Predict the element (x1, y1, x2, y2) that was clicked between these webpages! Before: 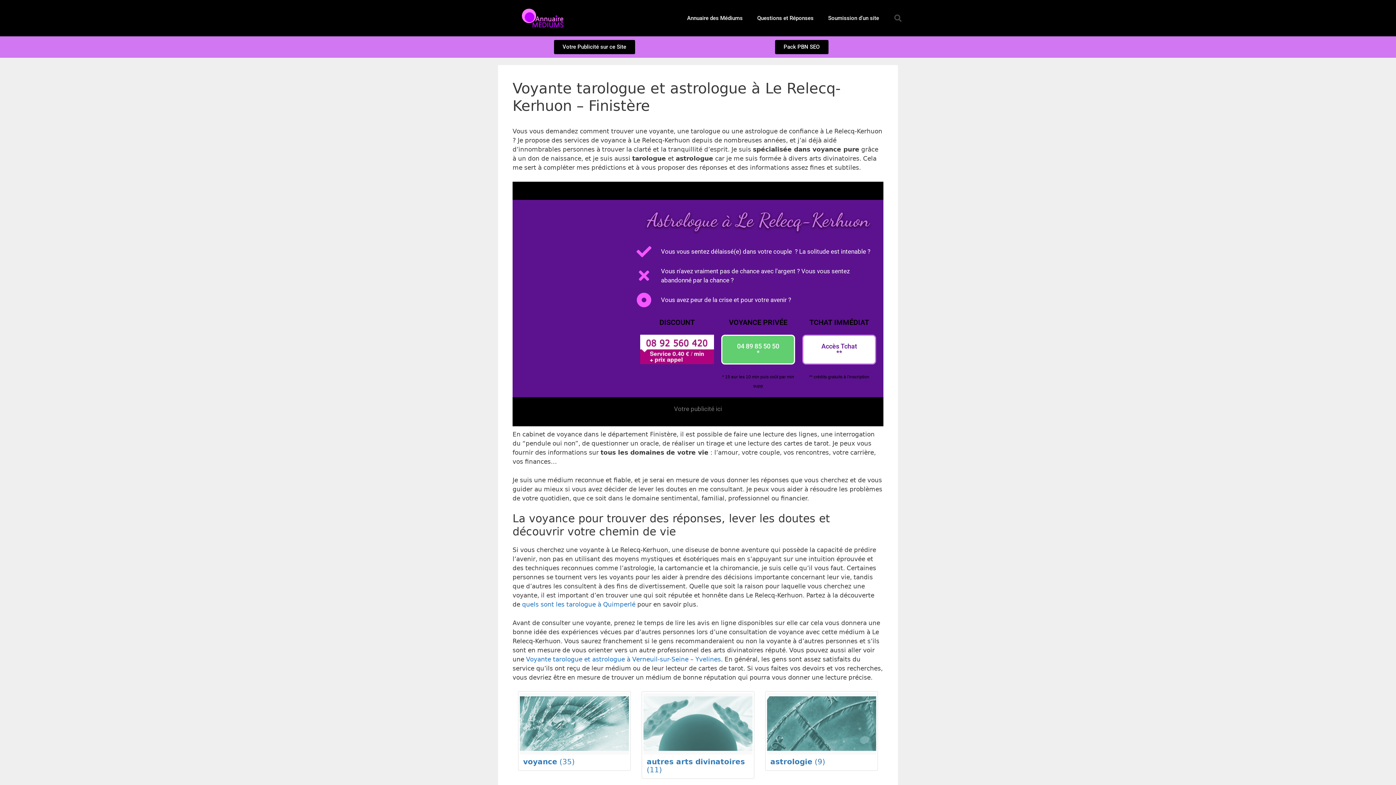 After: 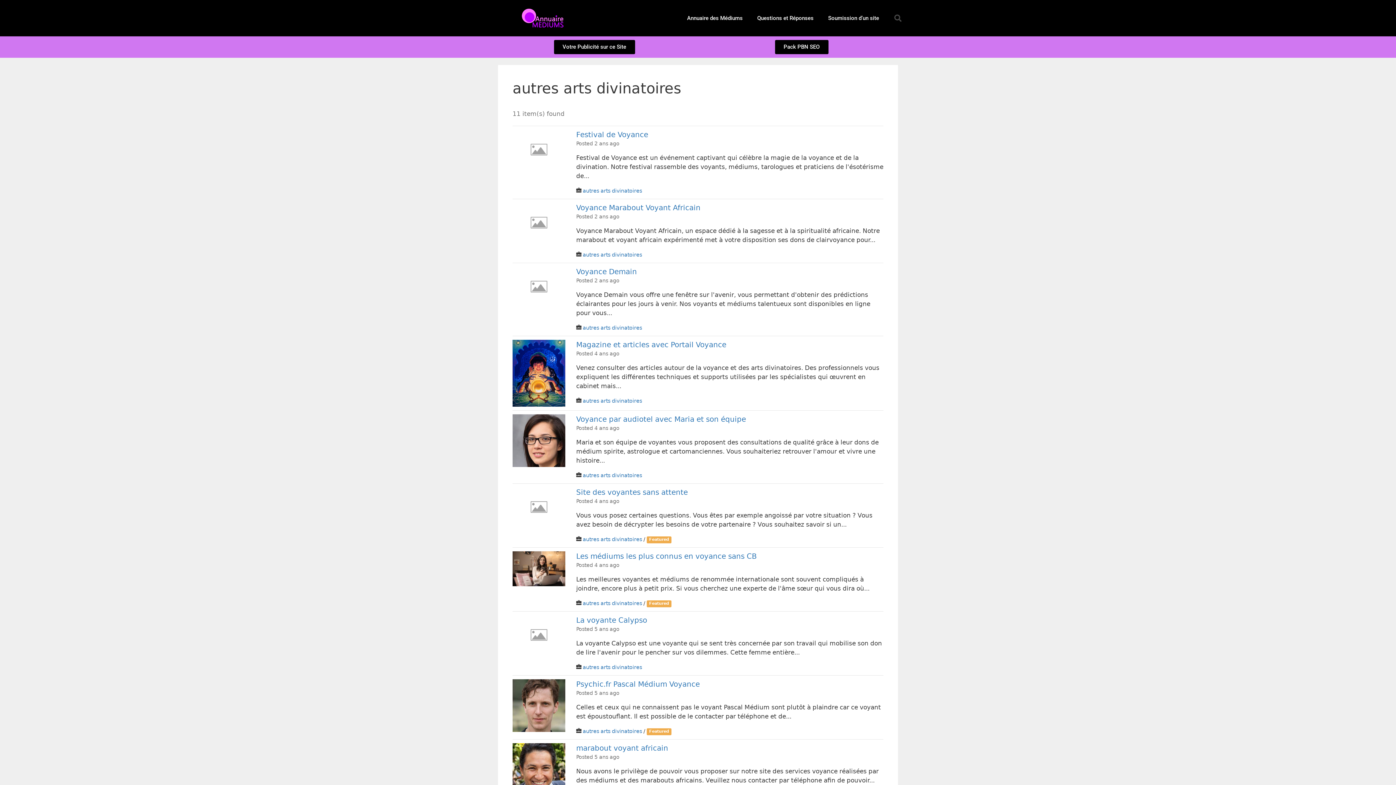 Action: label: autres arts divinatoires (11) bbox: (646, 757, 745, 774)